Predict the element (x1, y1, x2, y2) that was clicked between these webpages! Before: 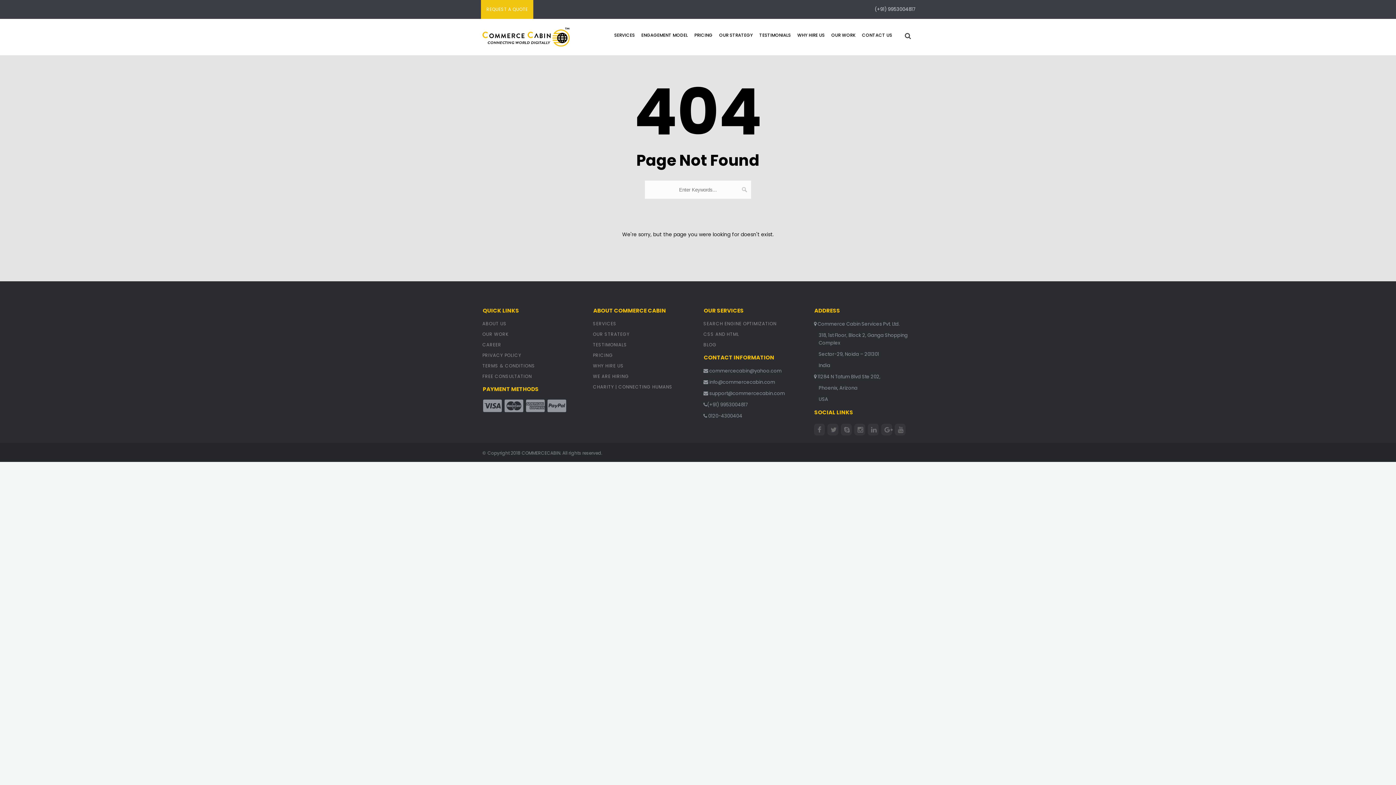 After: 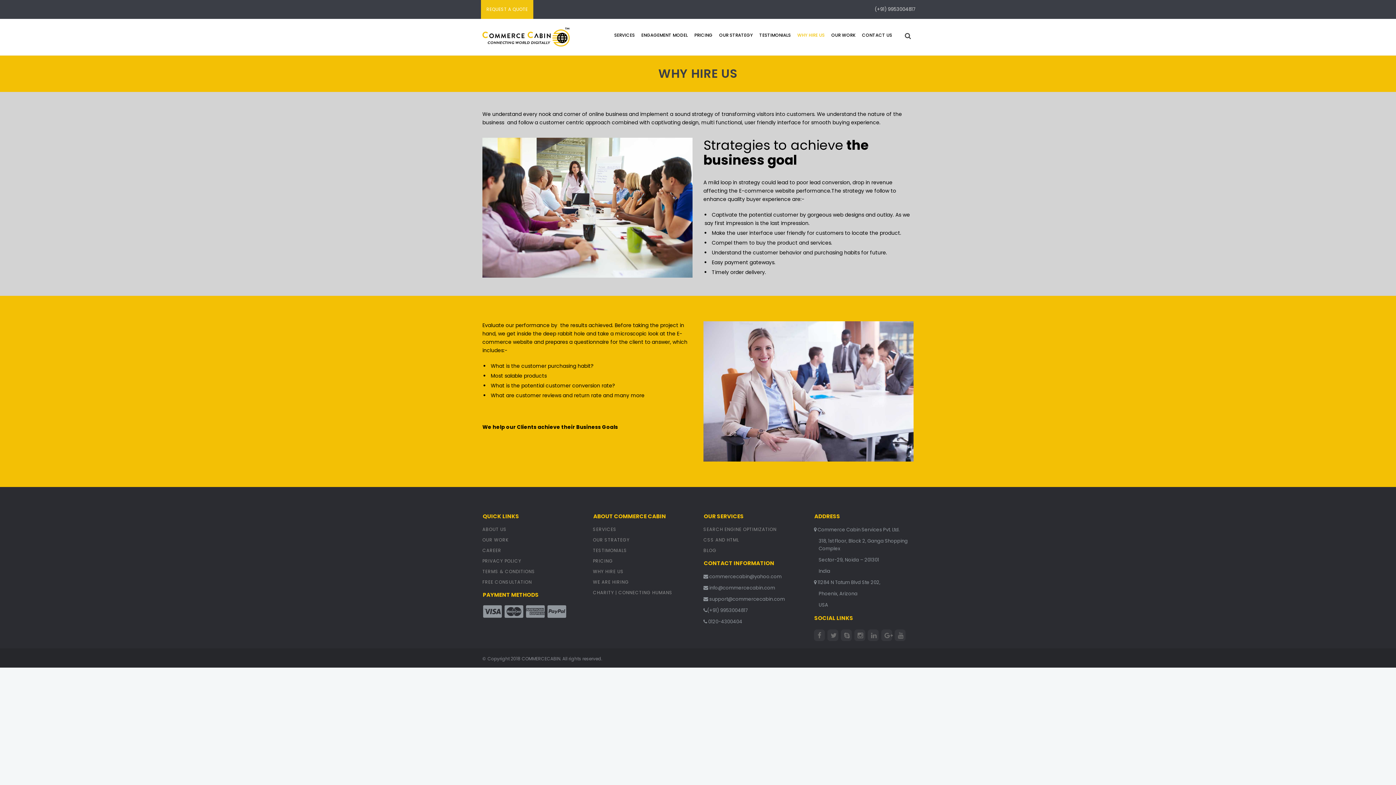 Action: bbox: (794, 28, 828, 41) label: WHY HIRE US